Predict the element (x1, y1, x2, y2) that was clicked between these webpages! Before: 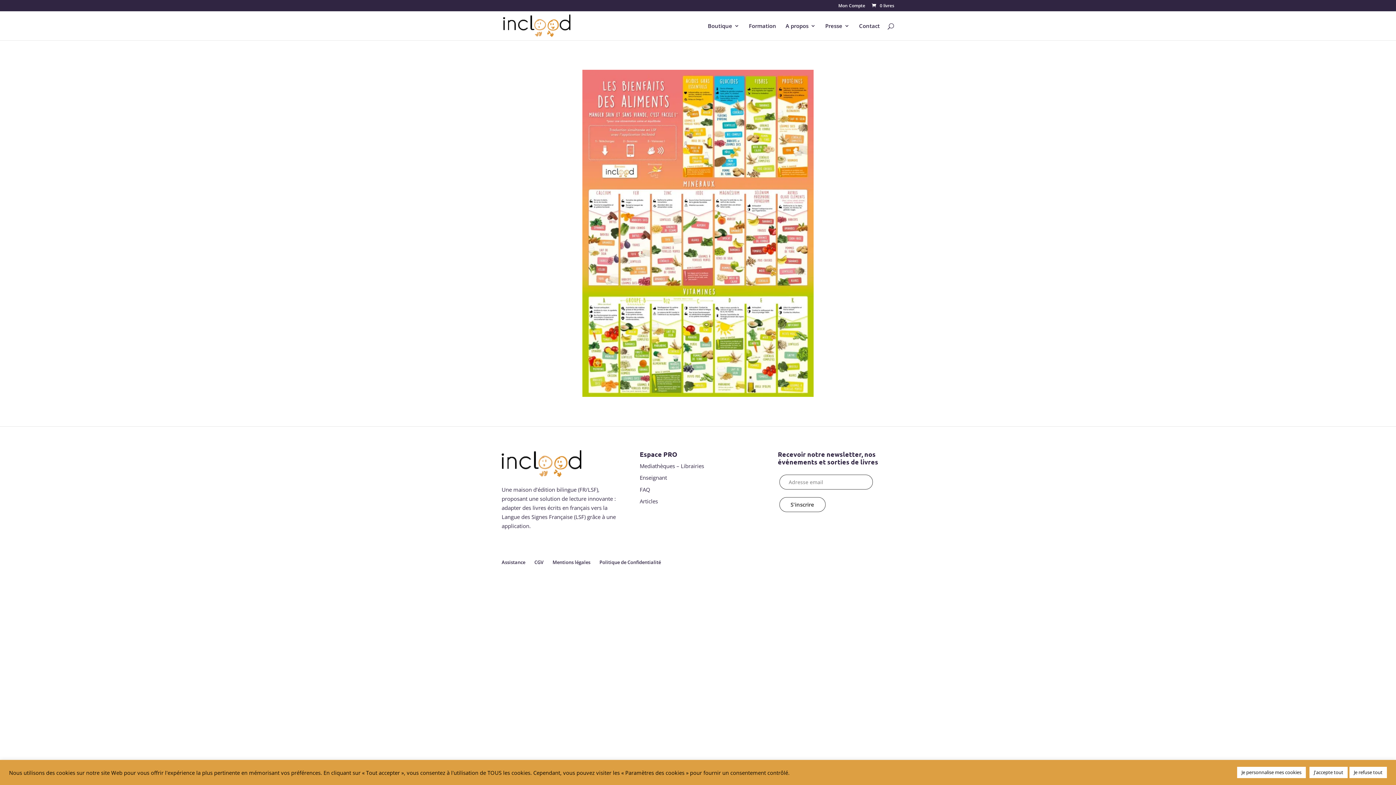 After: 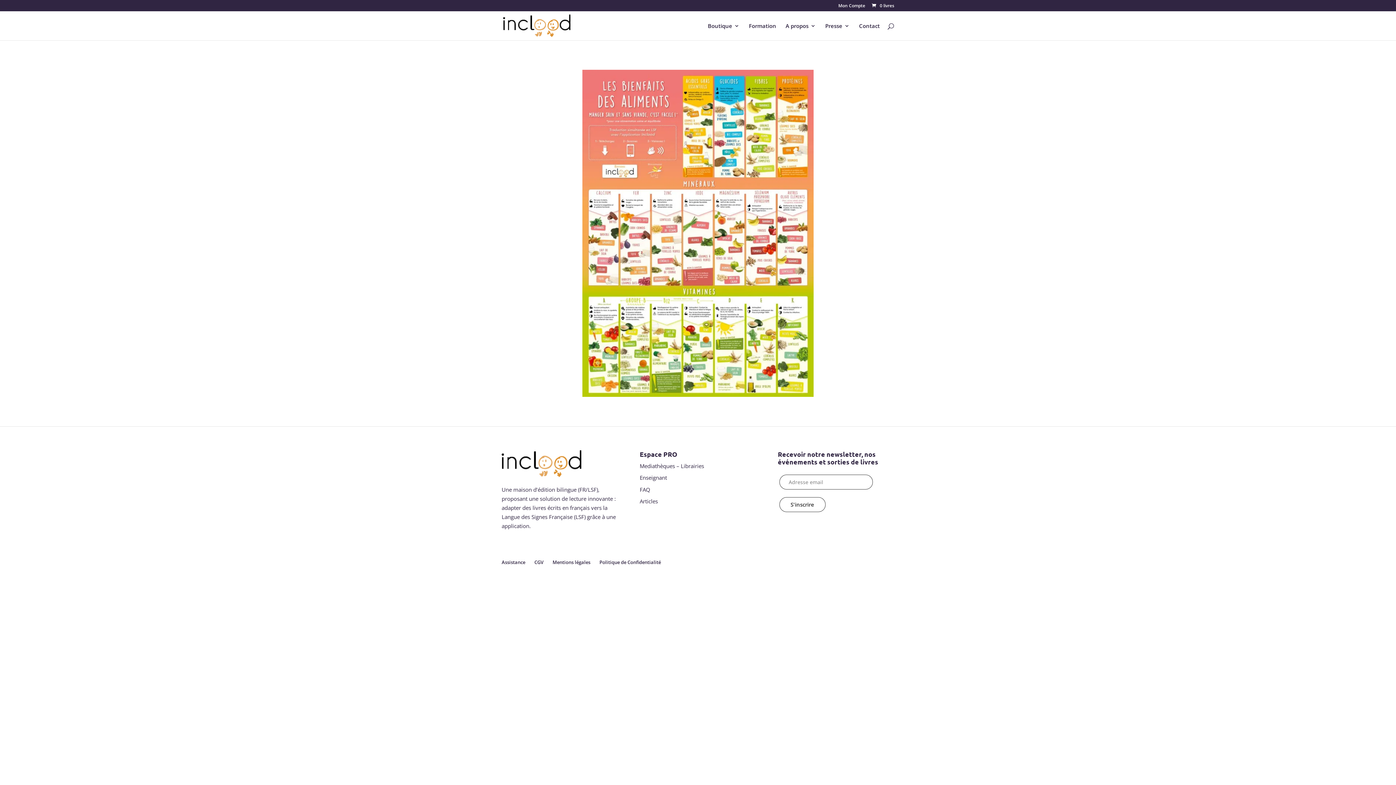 Action: label: J'accepte tout bbox: (1309, 767, 1348, 778)